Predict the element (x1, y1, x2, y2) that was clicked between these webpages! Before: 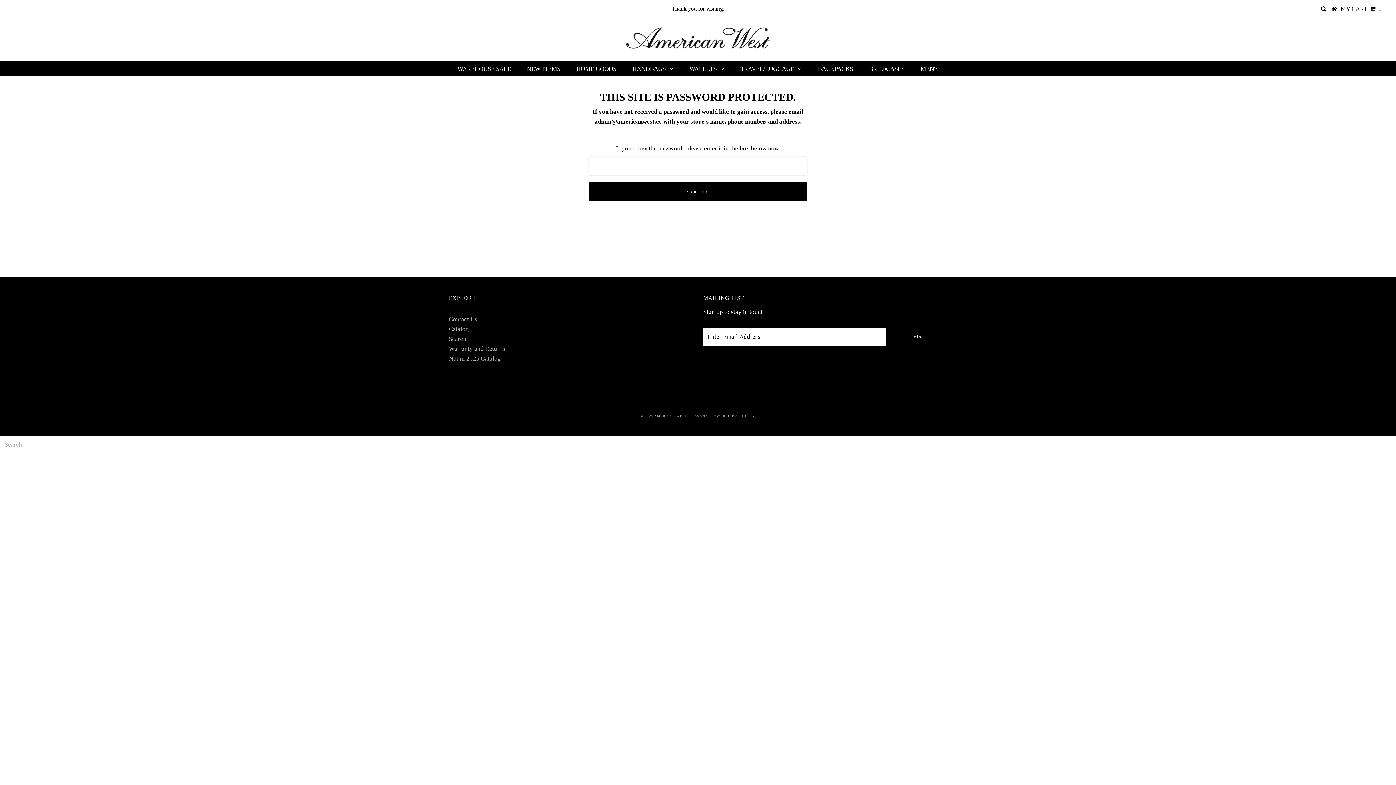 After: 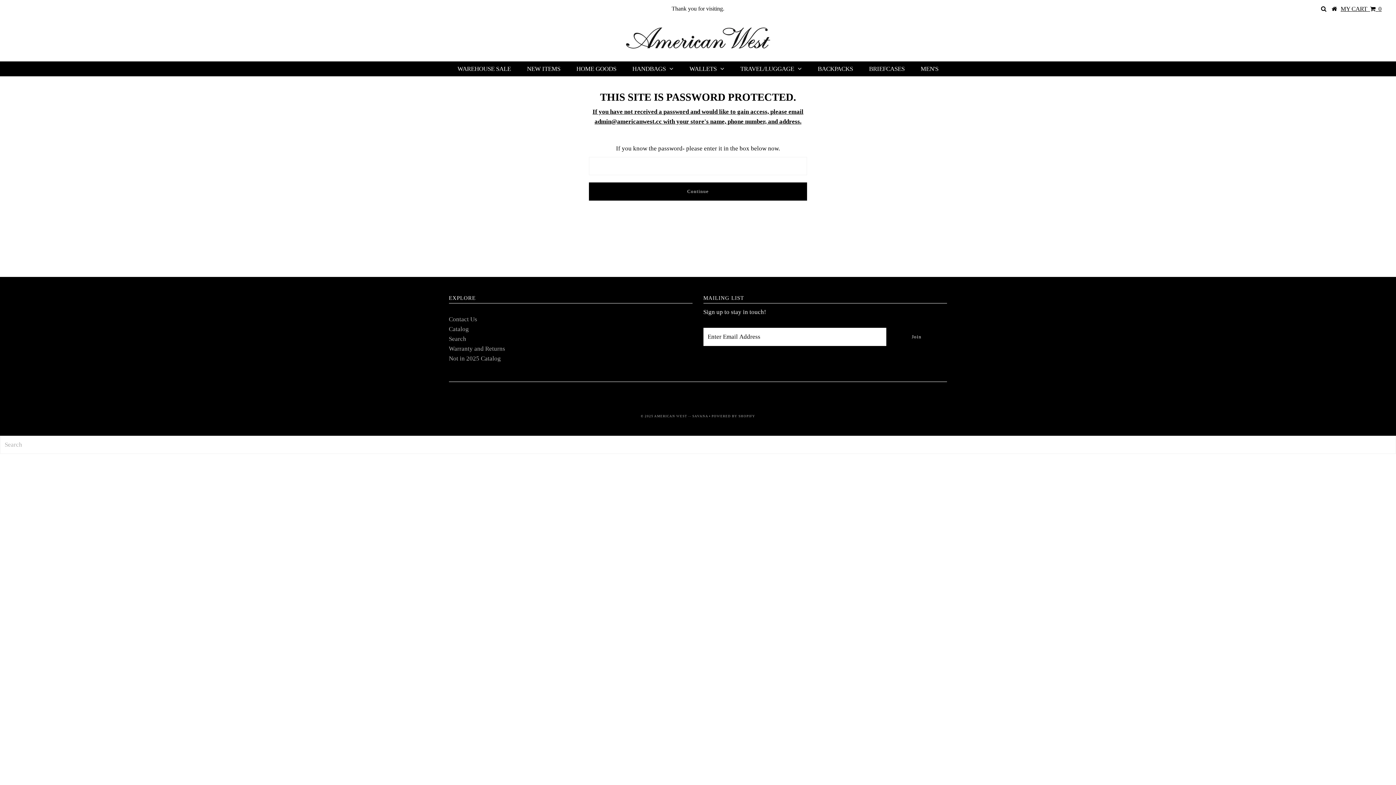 Action: label: MY CART    0 bbox: (1341, 5, 1382, 12)